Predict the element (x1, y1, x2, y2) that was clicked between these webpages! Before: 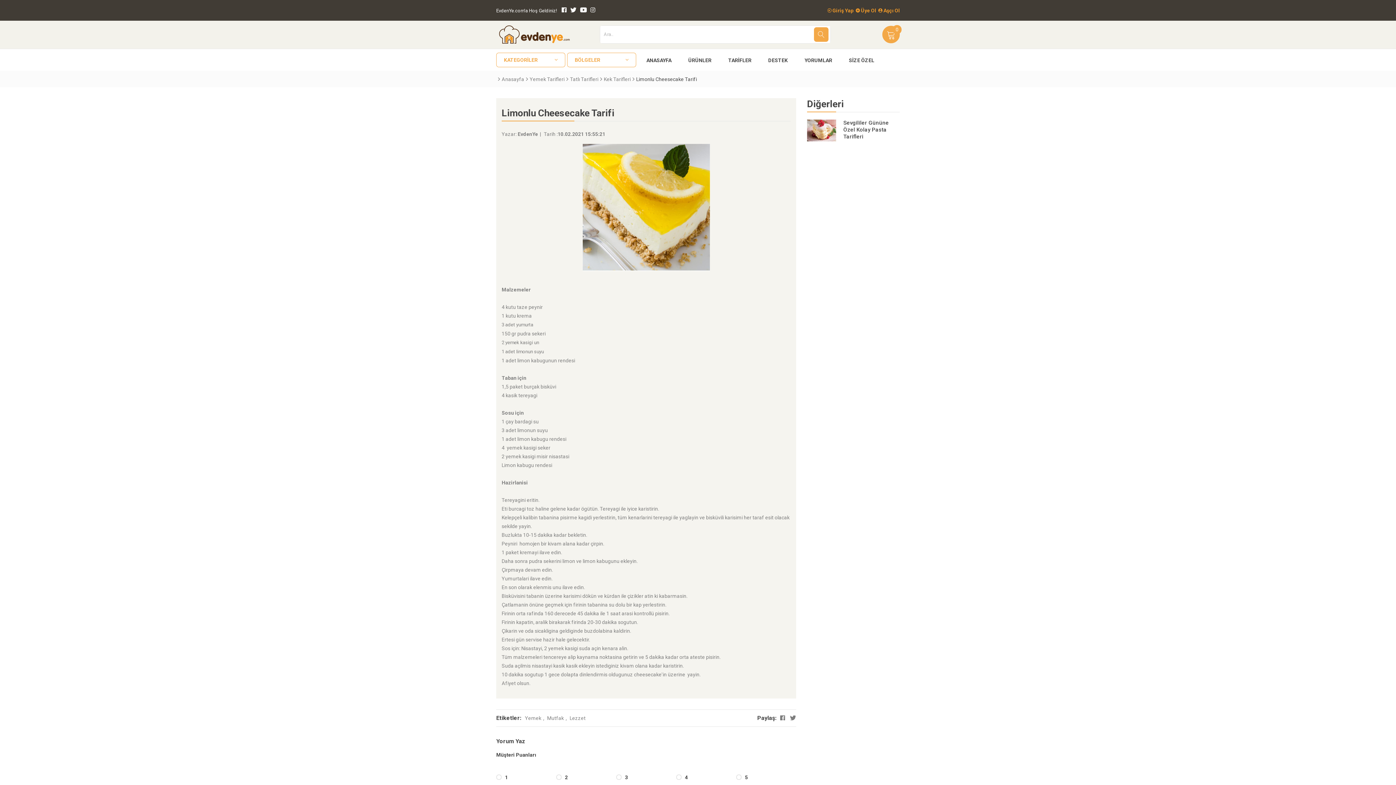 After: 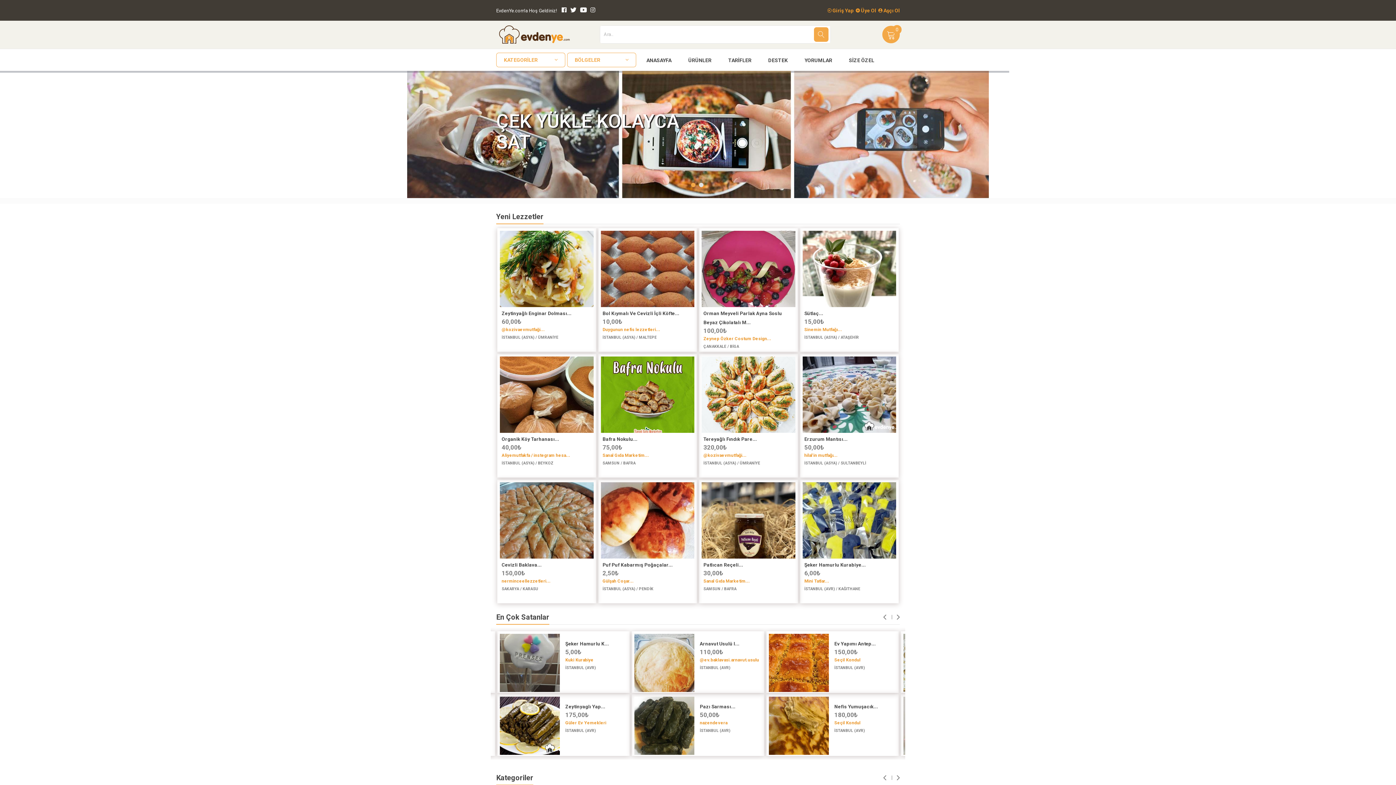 Action: label: ANASAYFA bbox: (638, 52, 679, 67)